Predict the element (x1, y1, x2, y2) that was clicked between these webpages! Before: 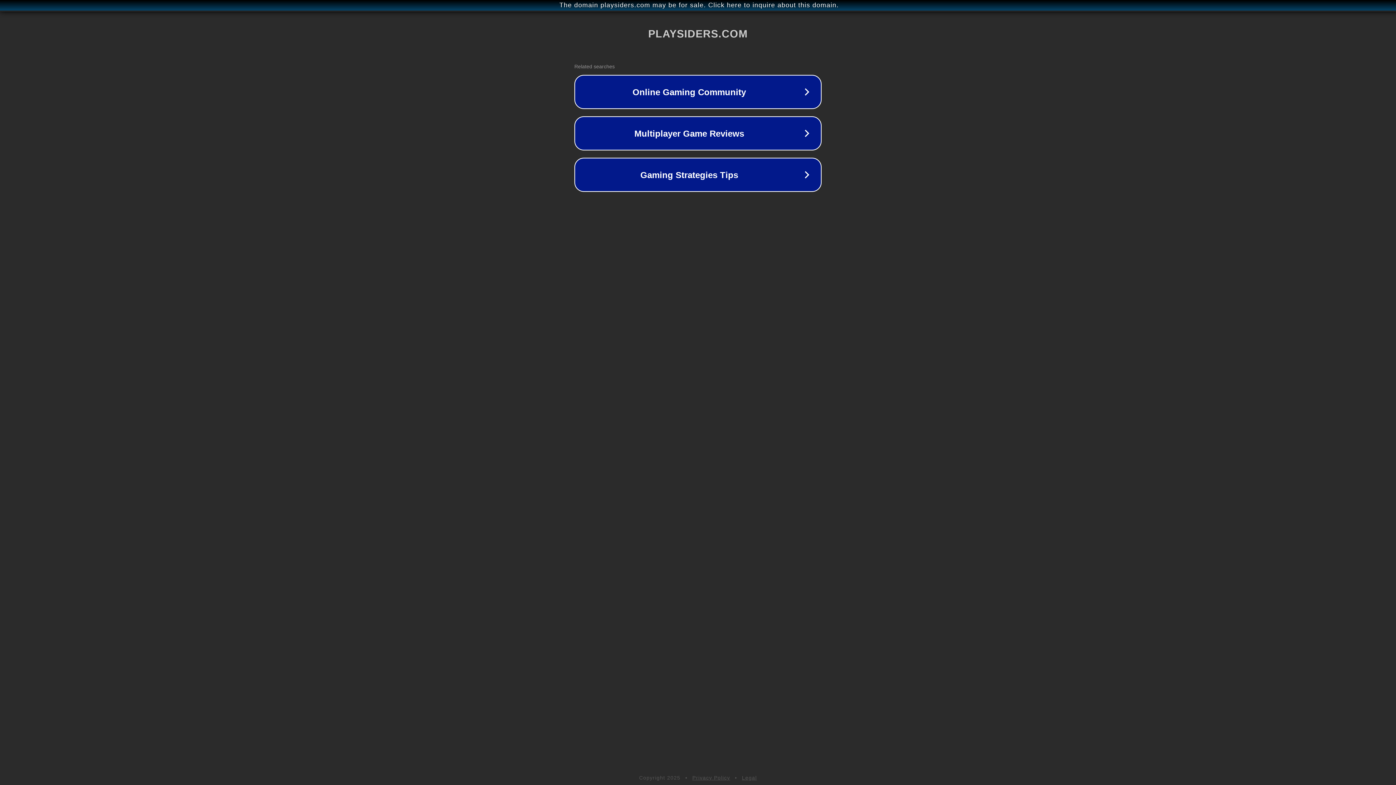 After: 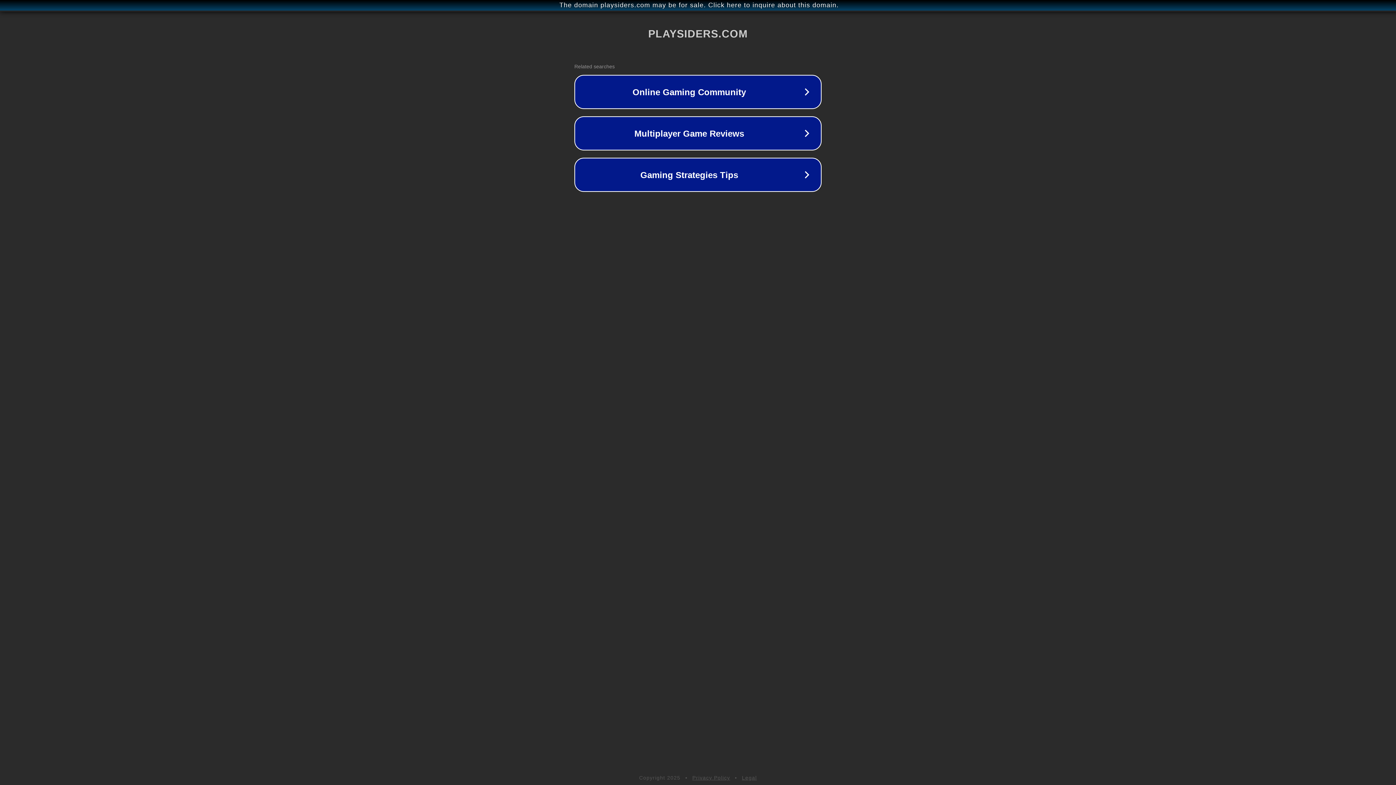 Action: bbox: (692, 775, 730, 781) label: Privacy Policy